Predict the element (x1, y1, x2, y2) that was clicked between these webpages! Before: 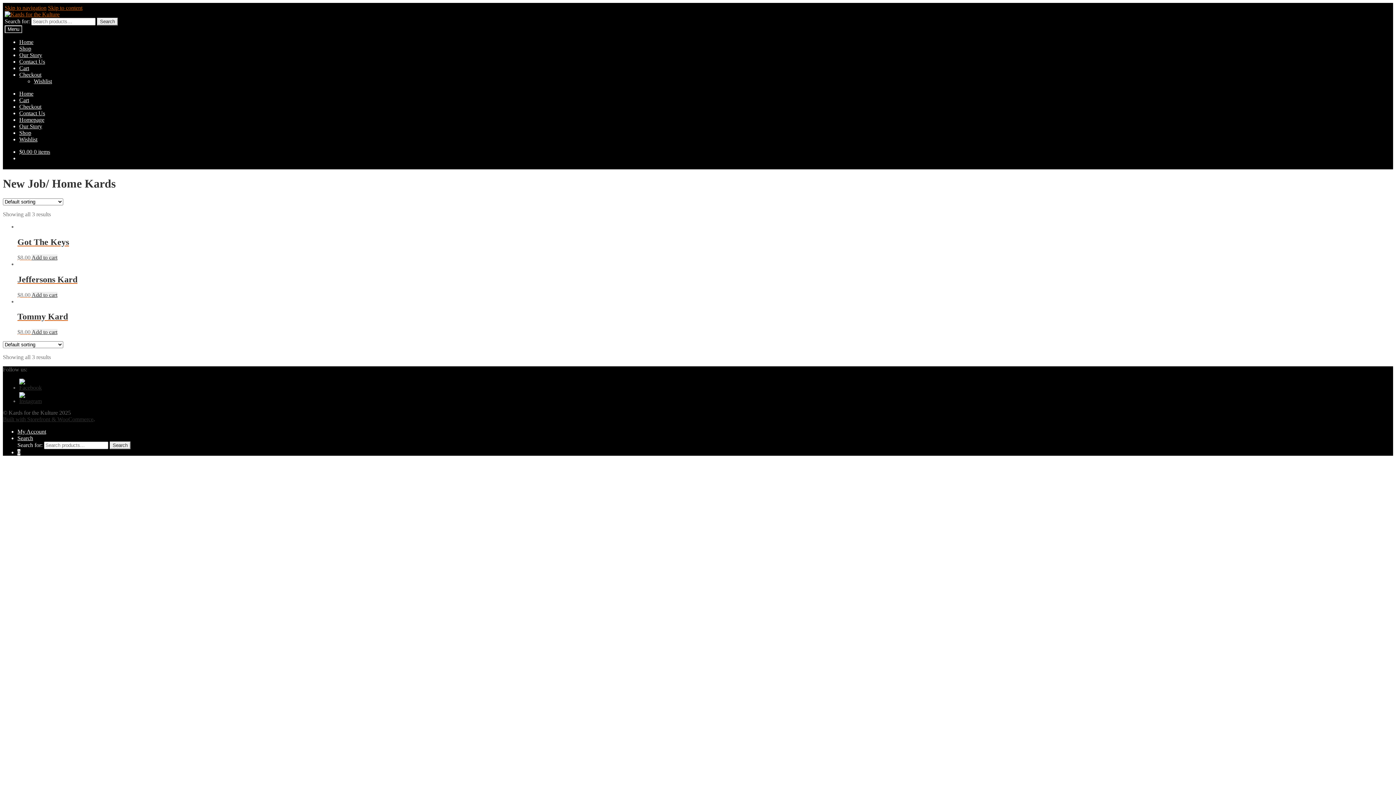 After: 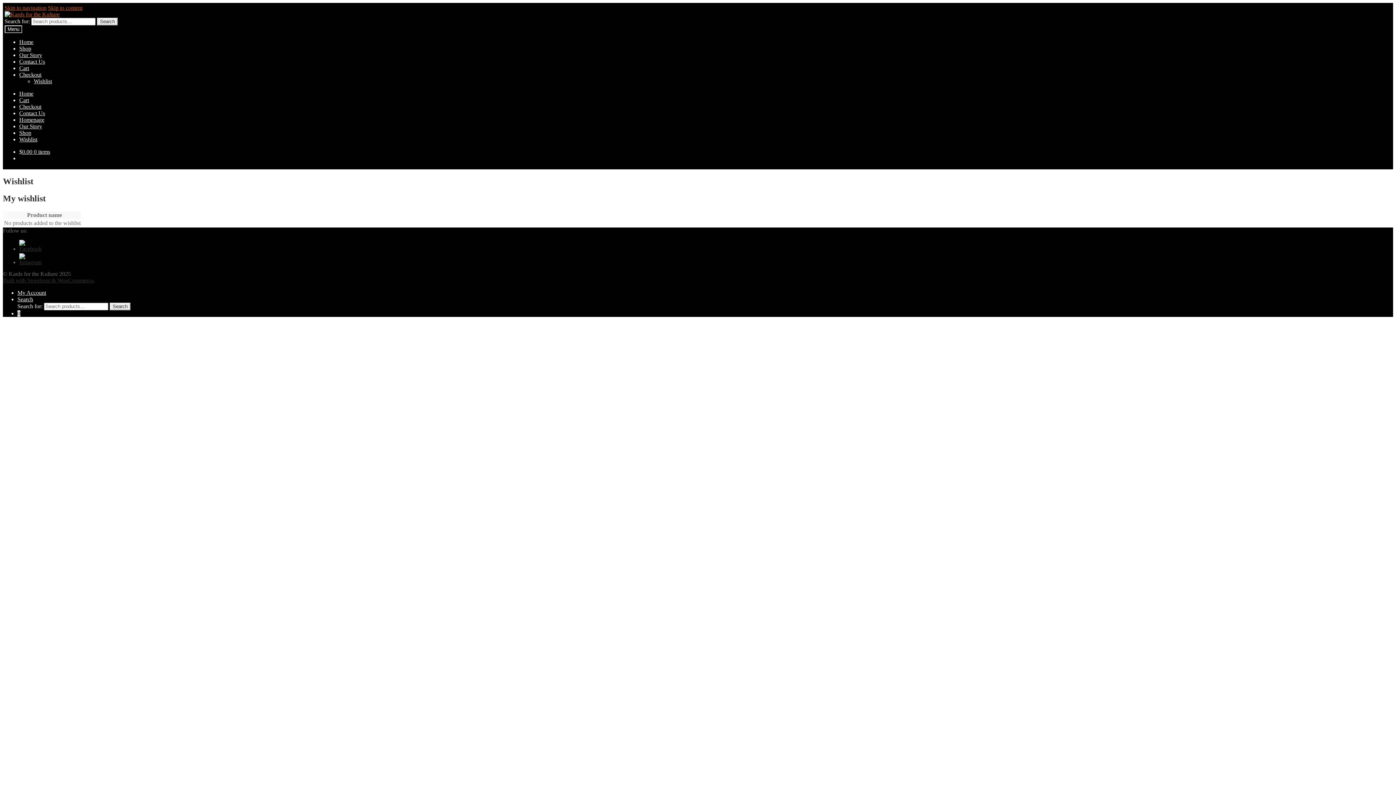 Action: bbox: (19, 136, 37, 142) label: Wishlist